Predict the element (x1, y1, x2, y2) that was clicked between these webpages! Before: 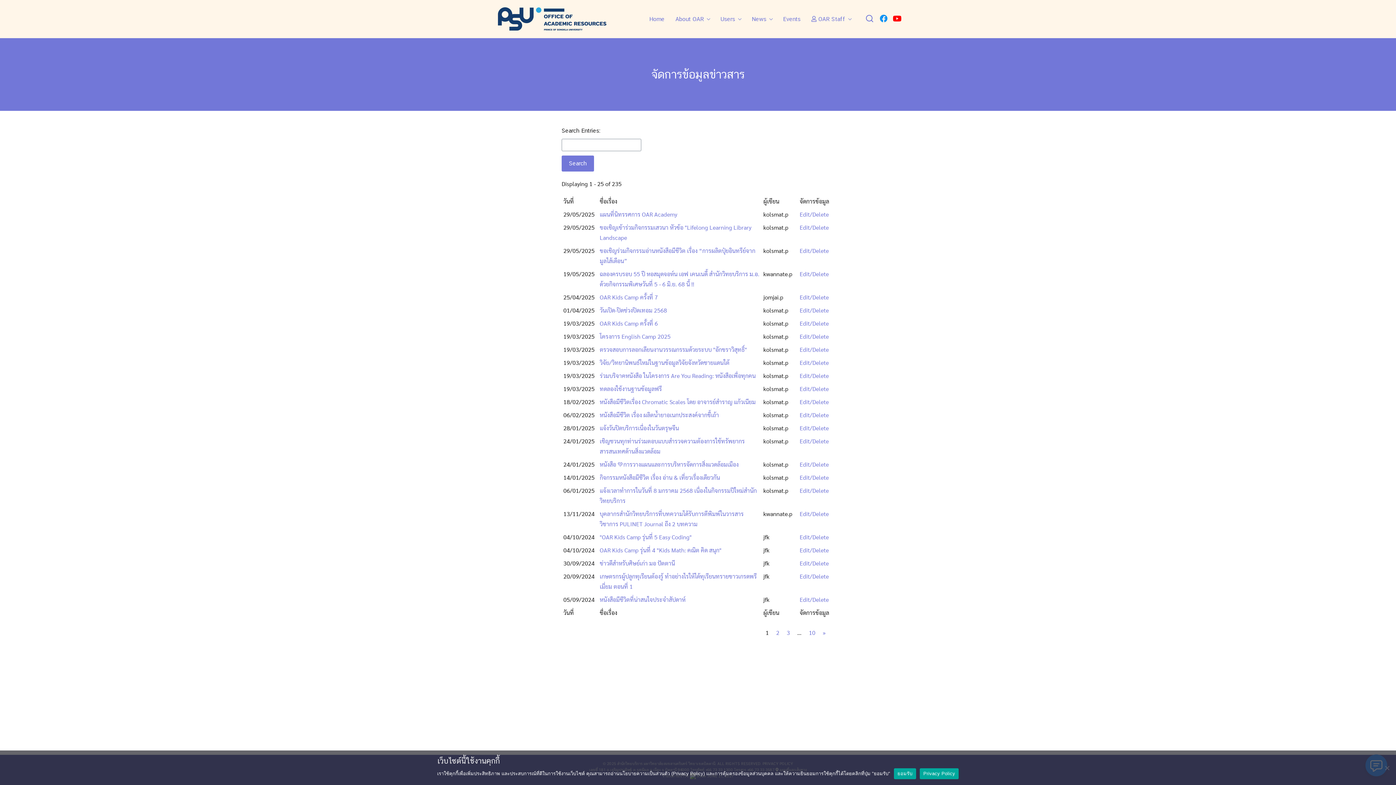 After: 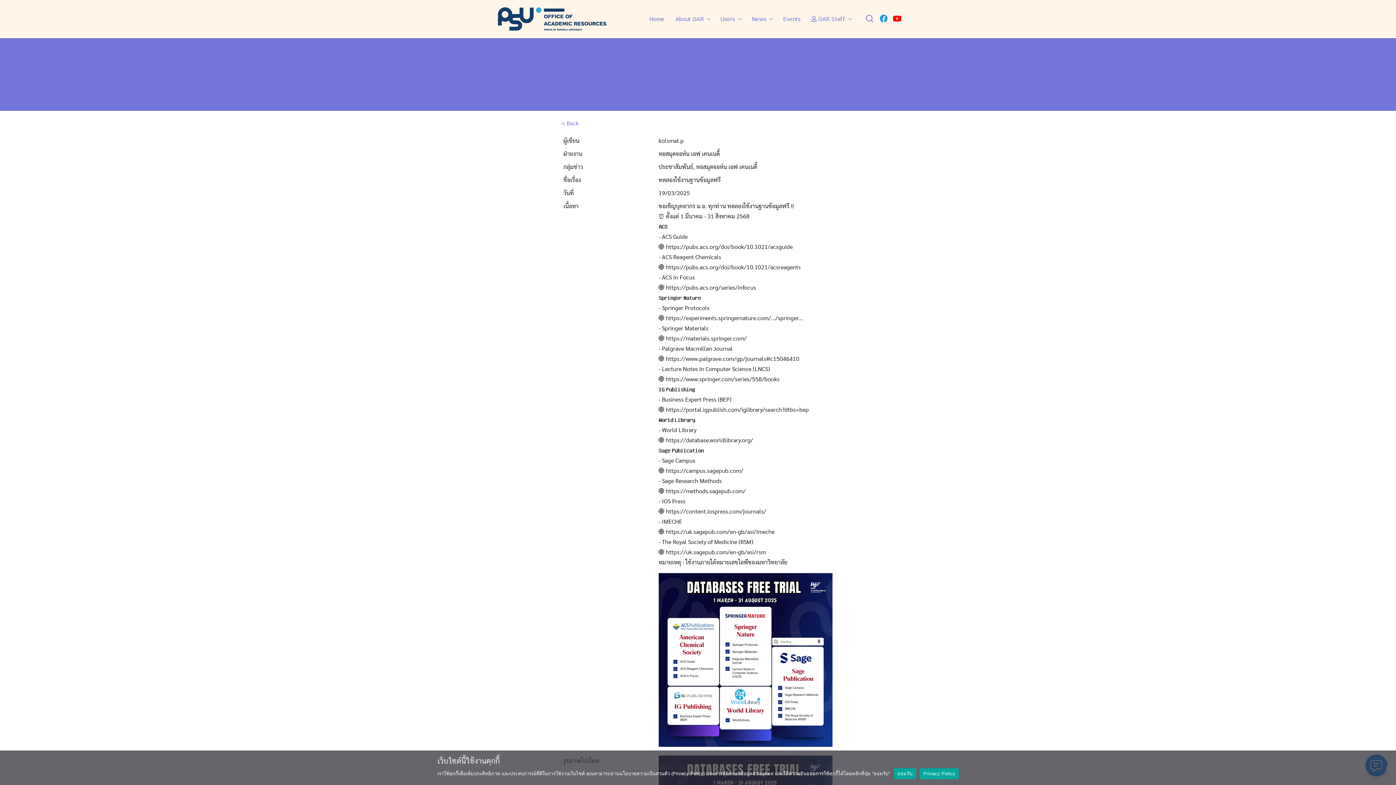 Action: label: Edit/Delete bbox: (799, 385, 829, 392)